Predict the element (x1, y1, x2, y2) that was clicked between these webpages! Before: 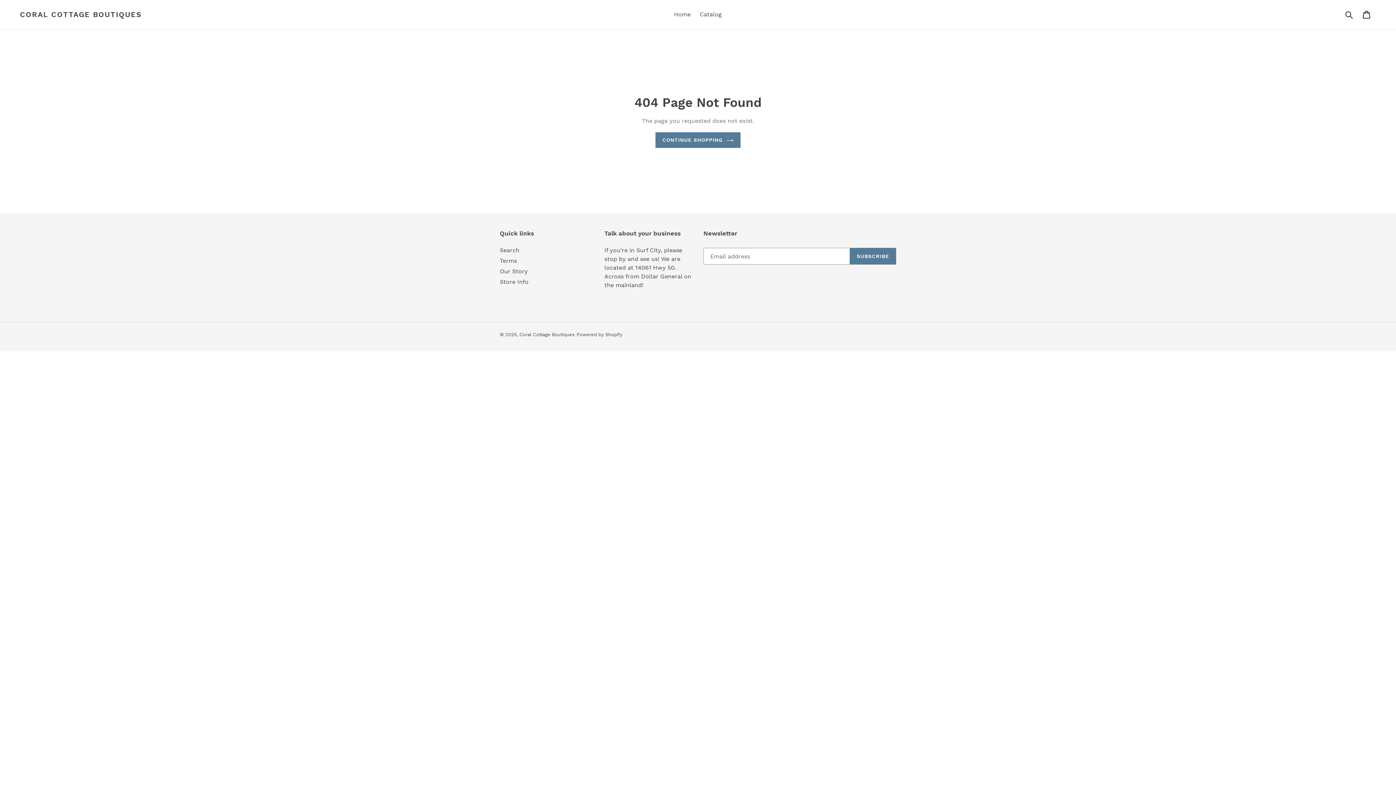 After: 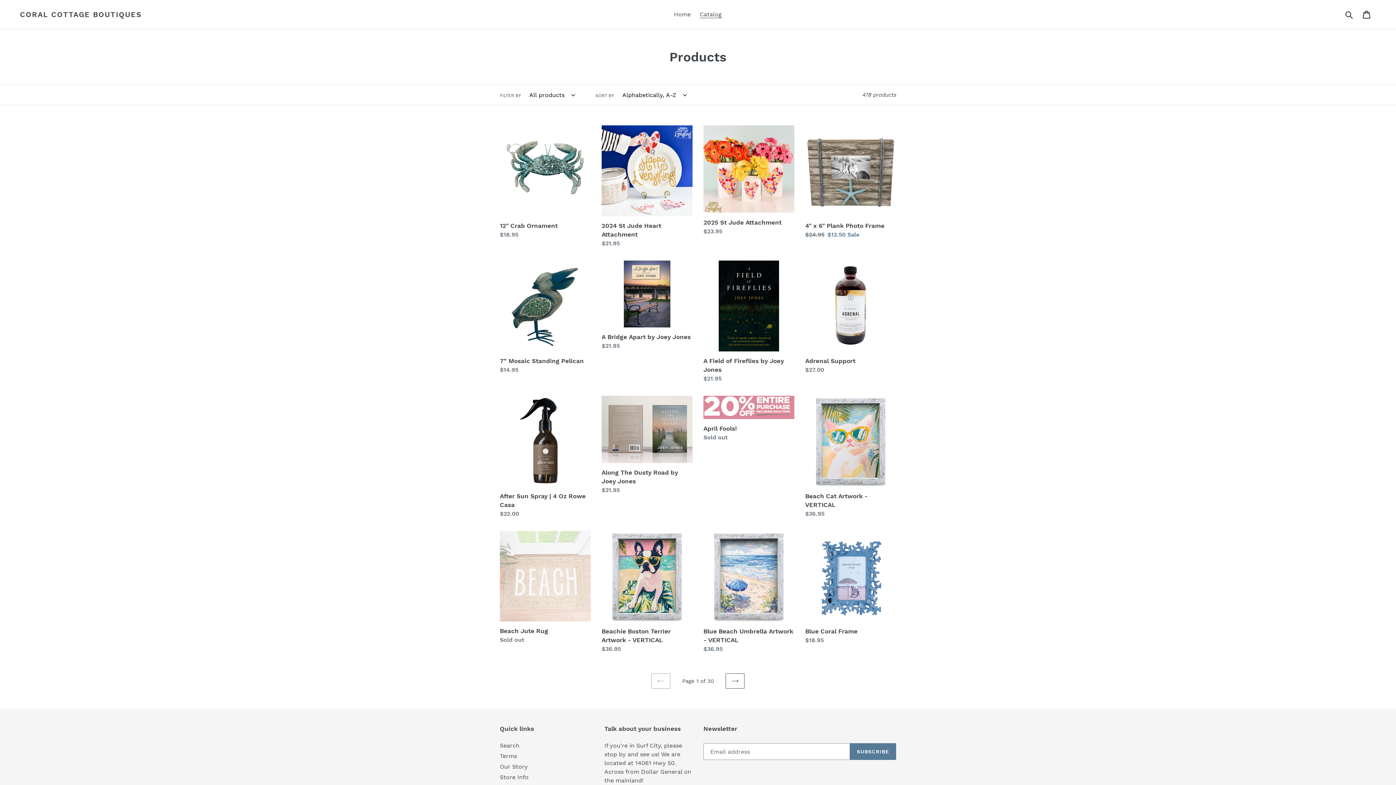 Action: bbox: (696, 9, 725, 20) label: Catalog